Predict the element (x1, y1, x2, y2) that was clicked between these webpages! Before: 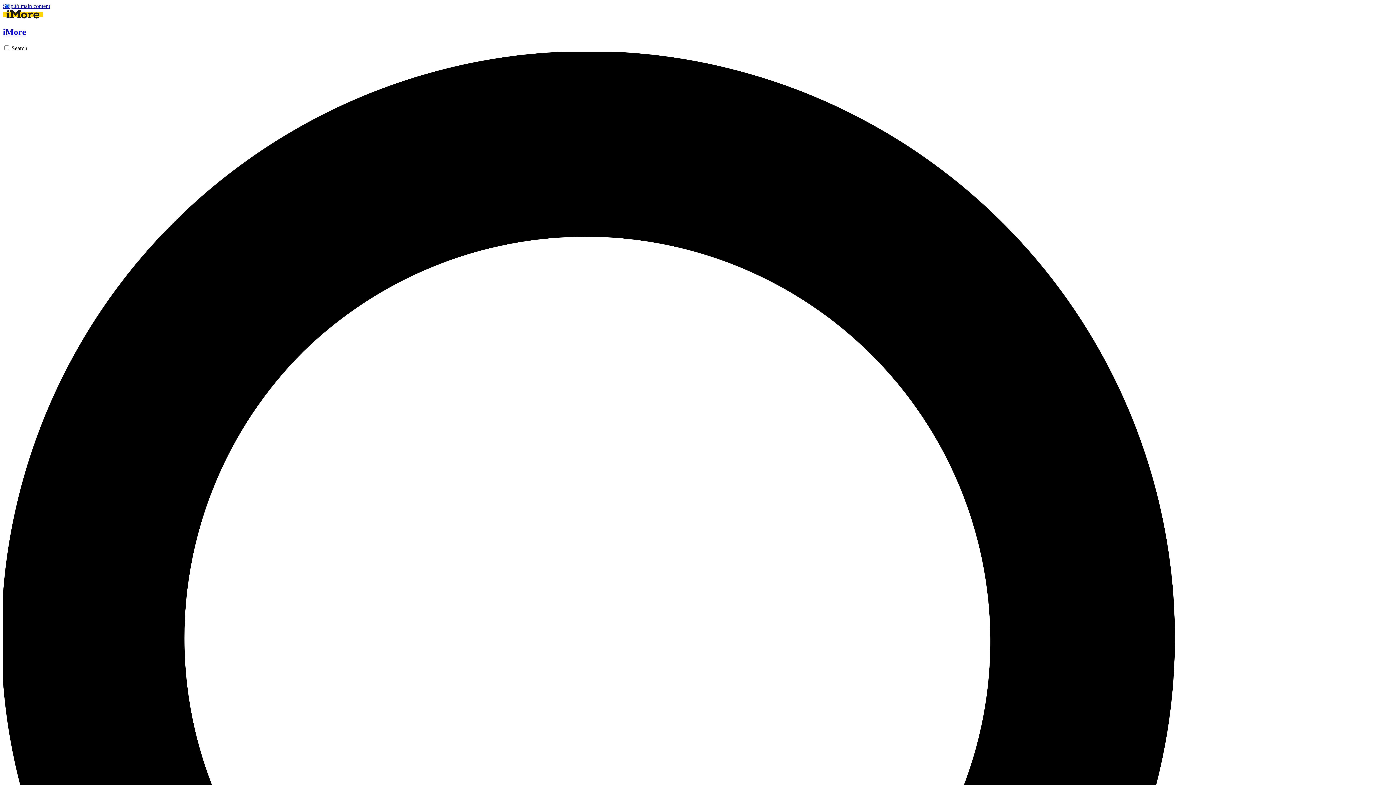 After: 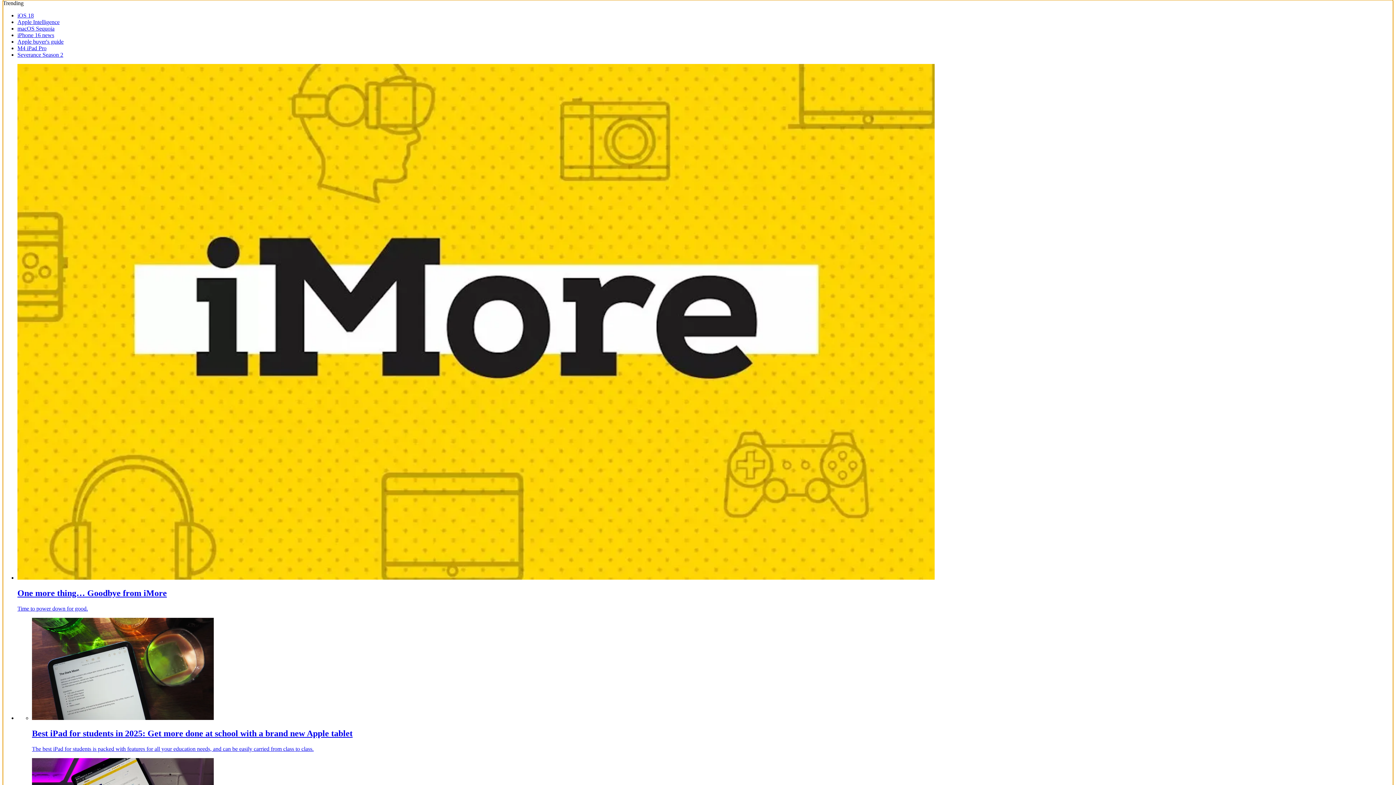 Action: label: Skip to main content bbox: (2, 2, 50, 9)